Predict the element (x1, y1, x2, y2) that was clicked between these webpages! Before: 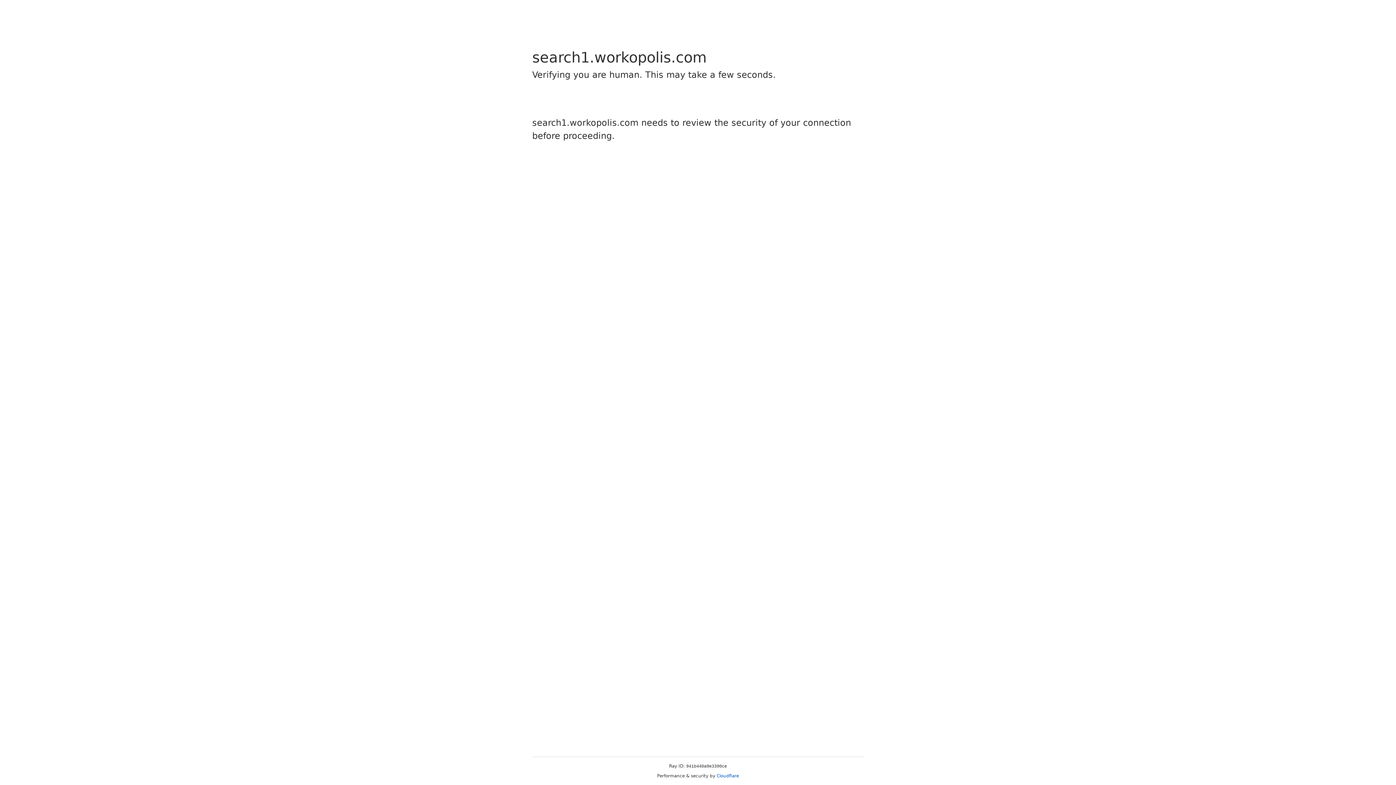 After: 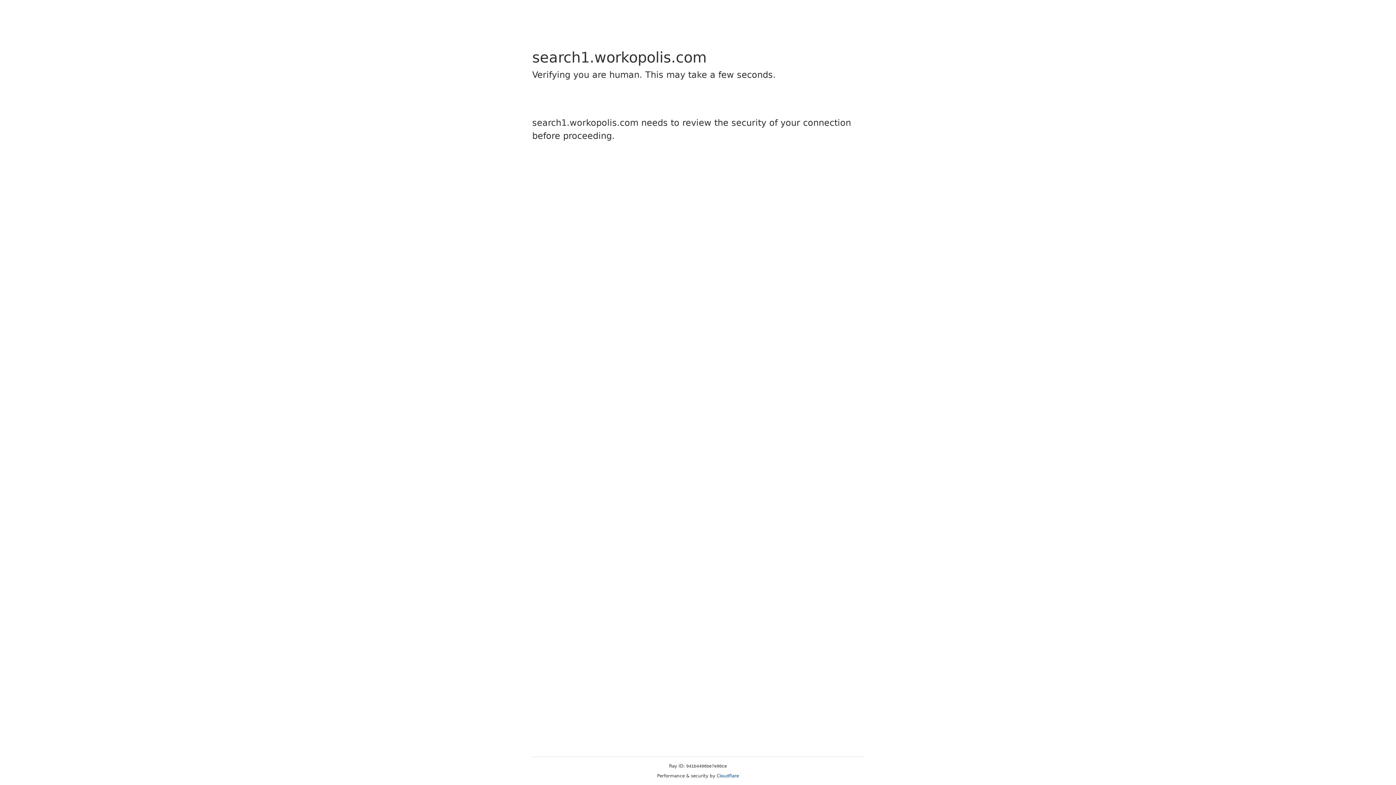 Action: bbox: (716, 773, 739, 778) label: Cloudflare